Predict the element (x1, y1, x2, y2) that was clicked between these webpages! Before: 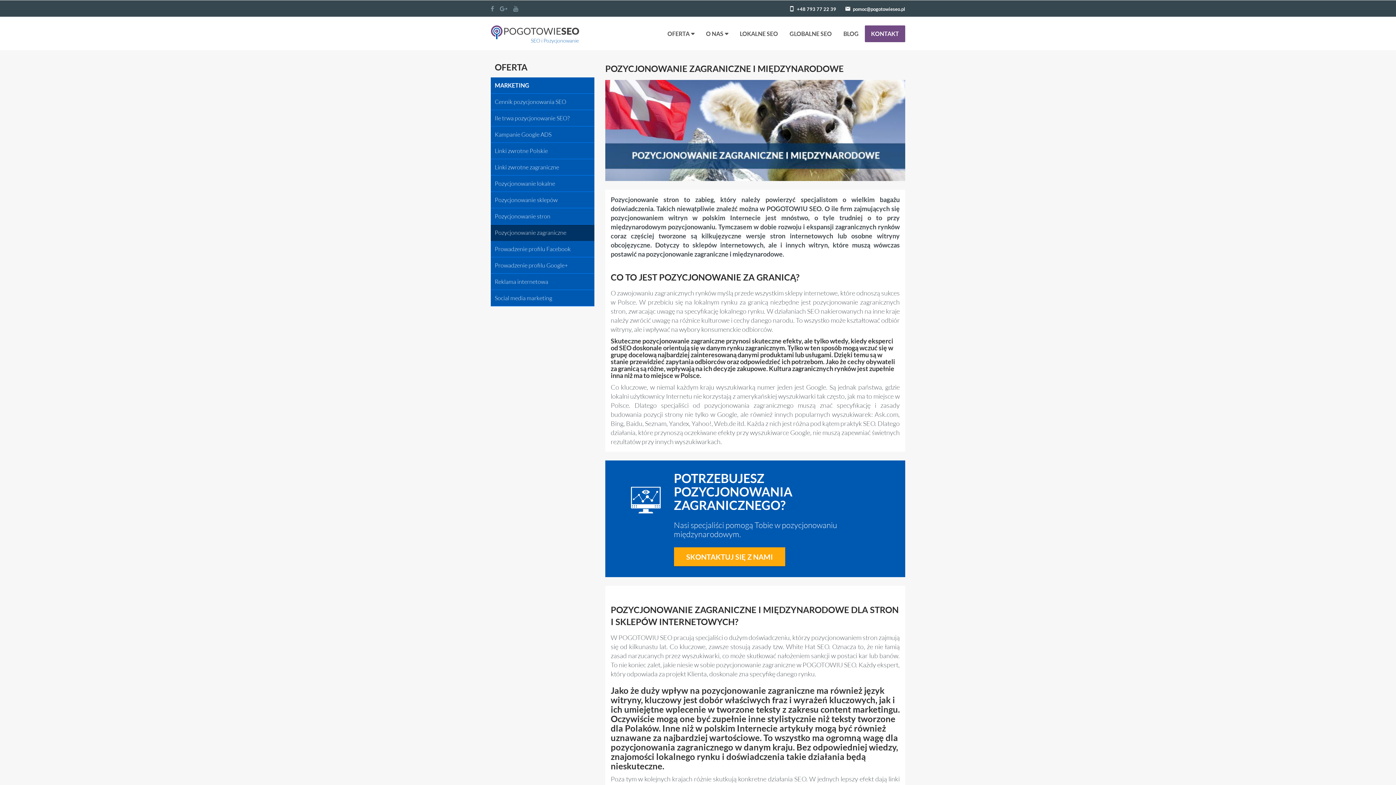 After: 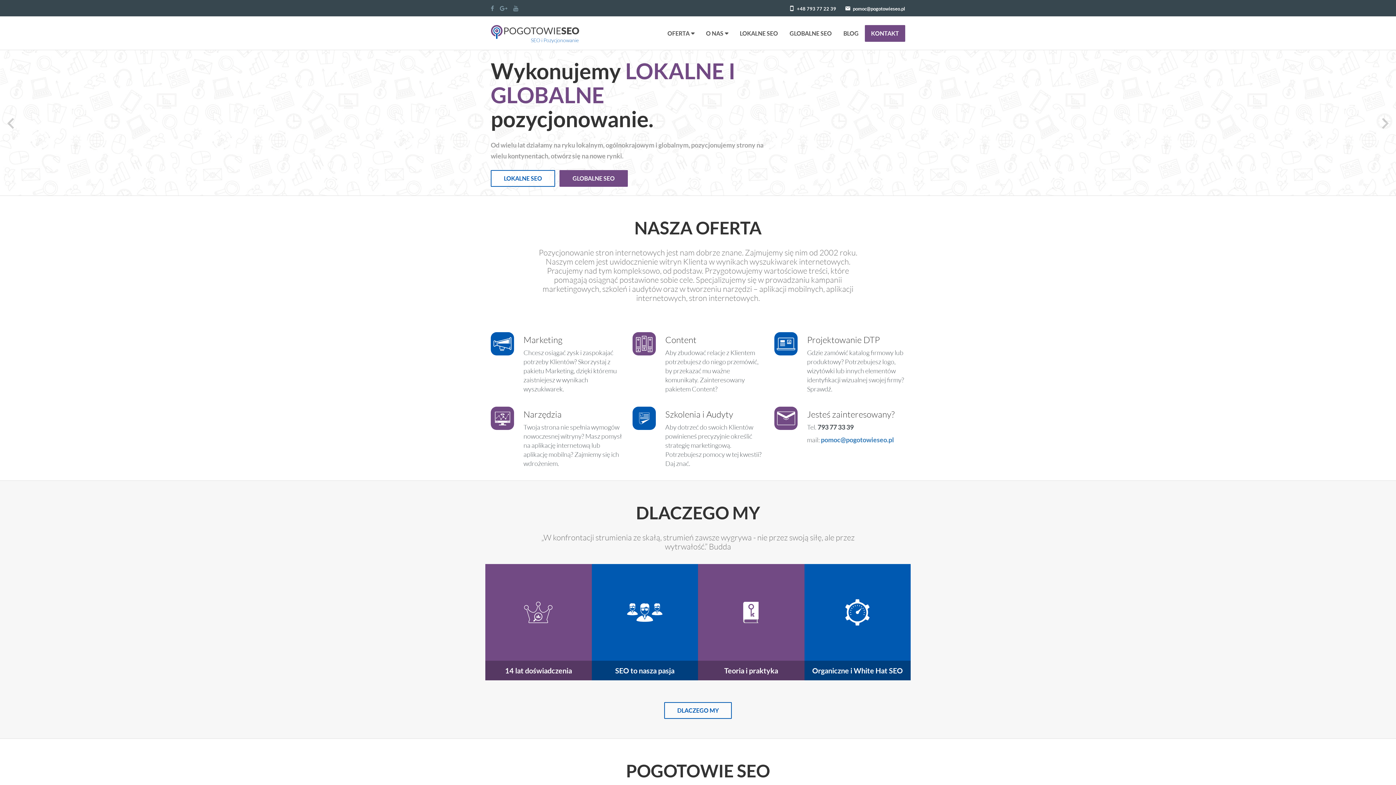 Action: bbox: (490, 25, 579, 44) label: SEO i Pozycjonowanie